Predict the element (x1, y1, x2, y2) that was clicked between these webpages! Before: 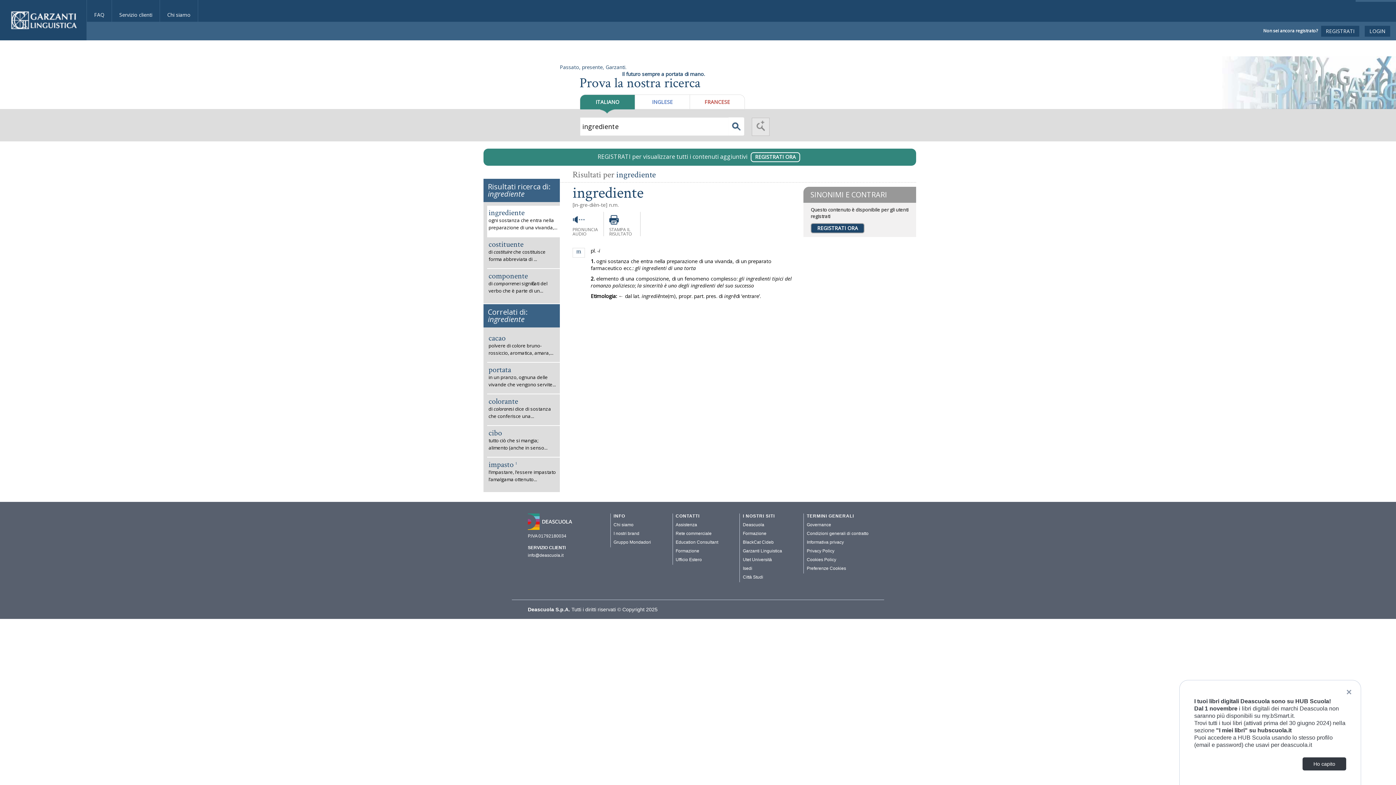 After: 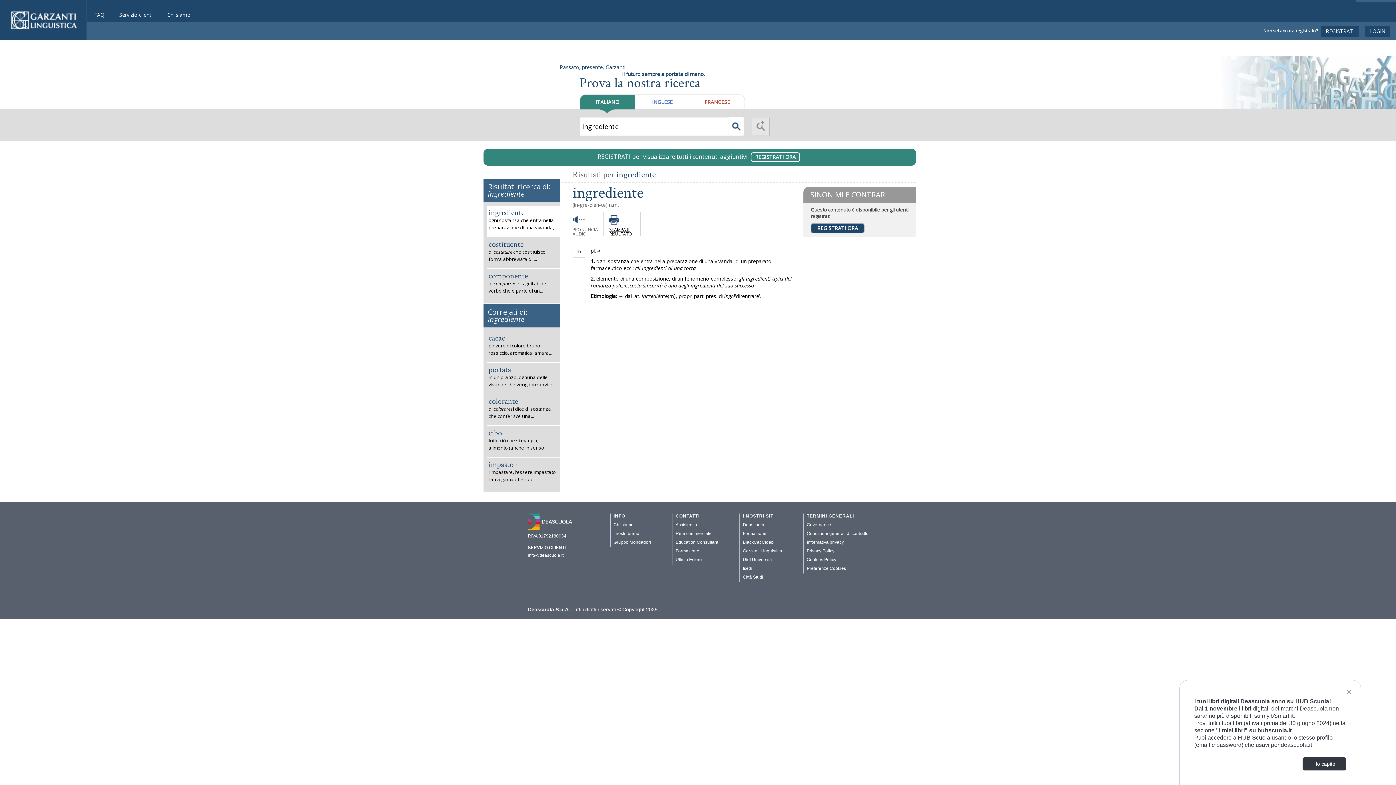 Action: label: STAMPA IL RISULTATO bbox: (609, 212, 640, 236)